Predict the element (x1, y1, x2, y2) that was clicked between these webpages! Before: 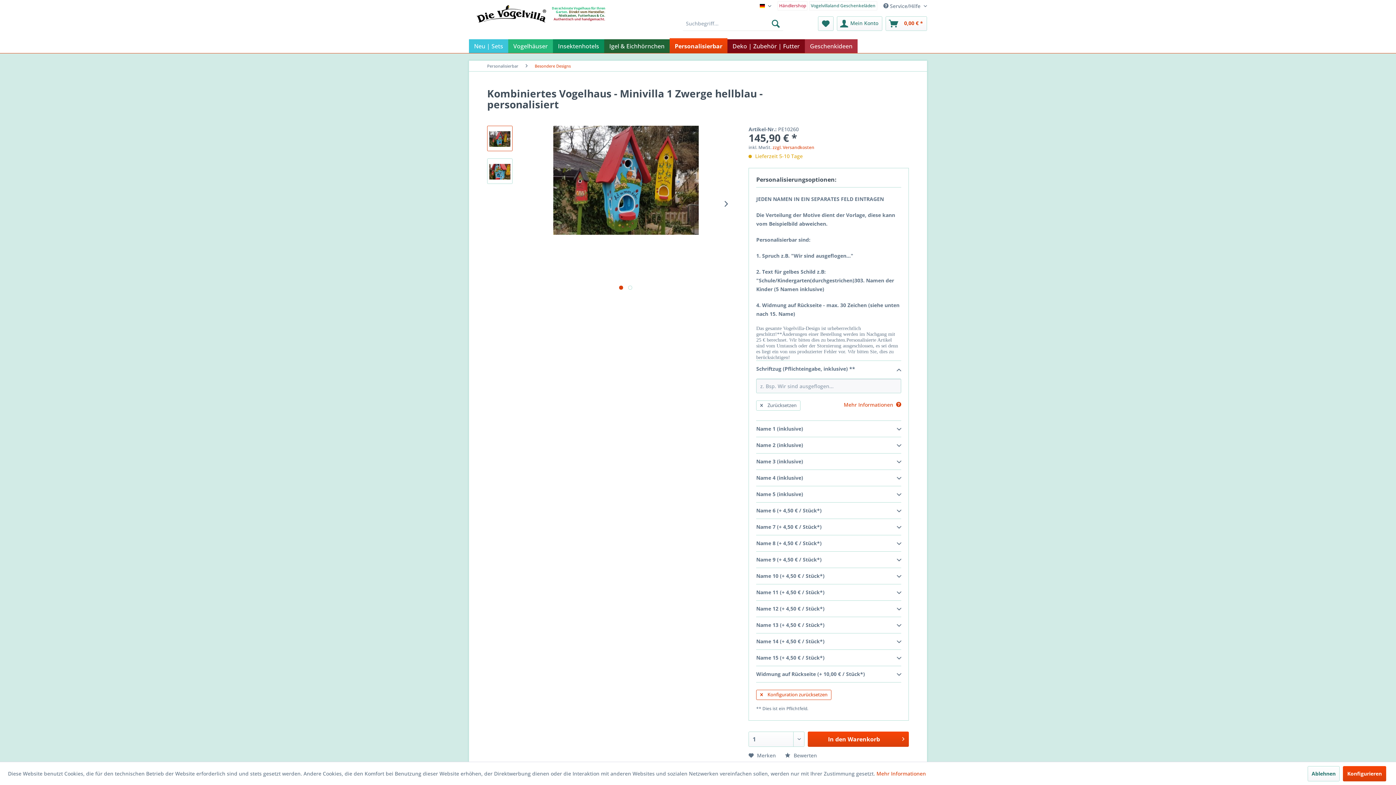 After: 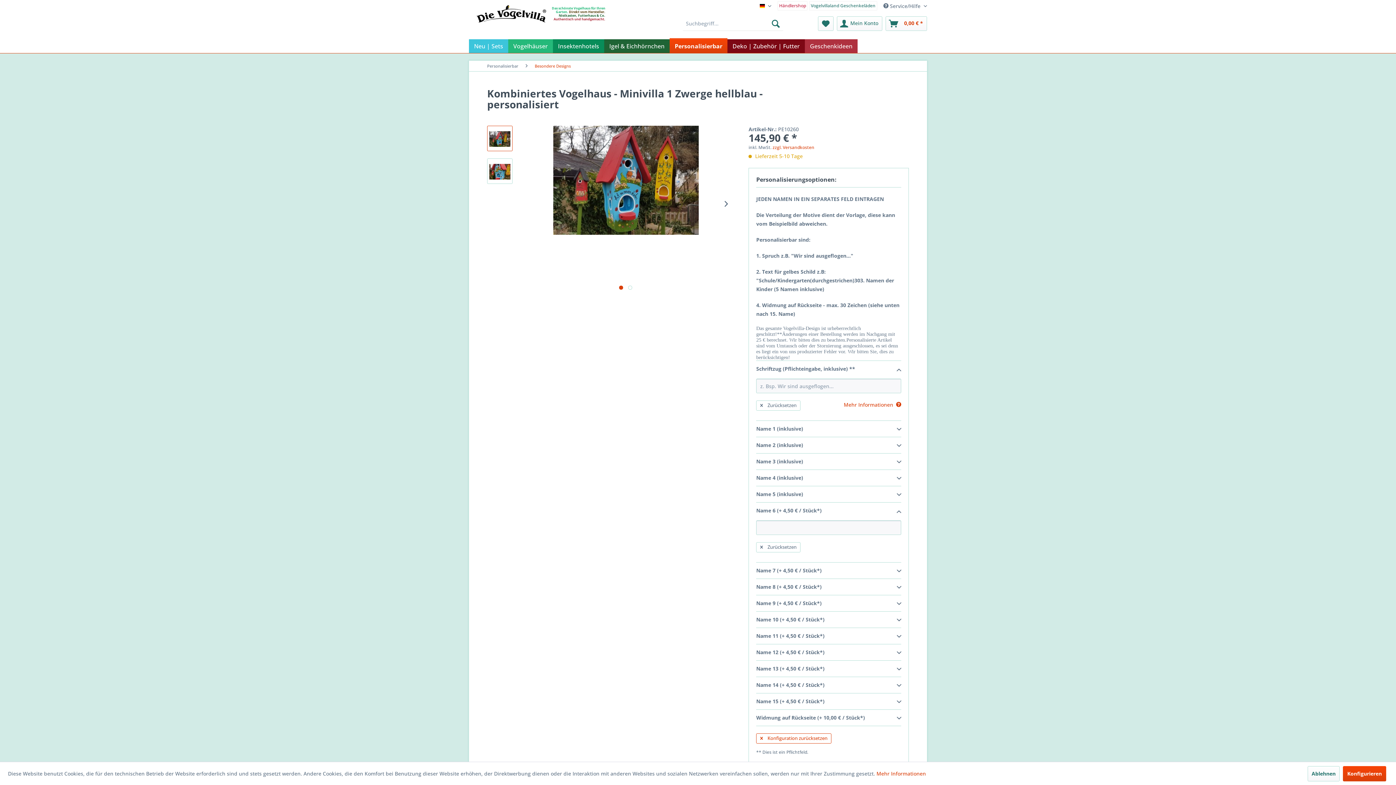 Action: bbox: (897, 507, 901, 516)